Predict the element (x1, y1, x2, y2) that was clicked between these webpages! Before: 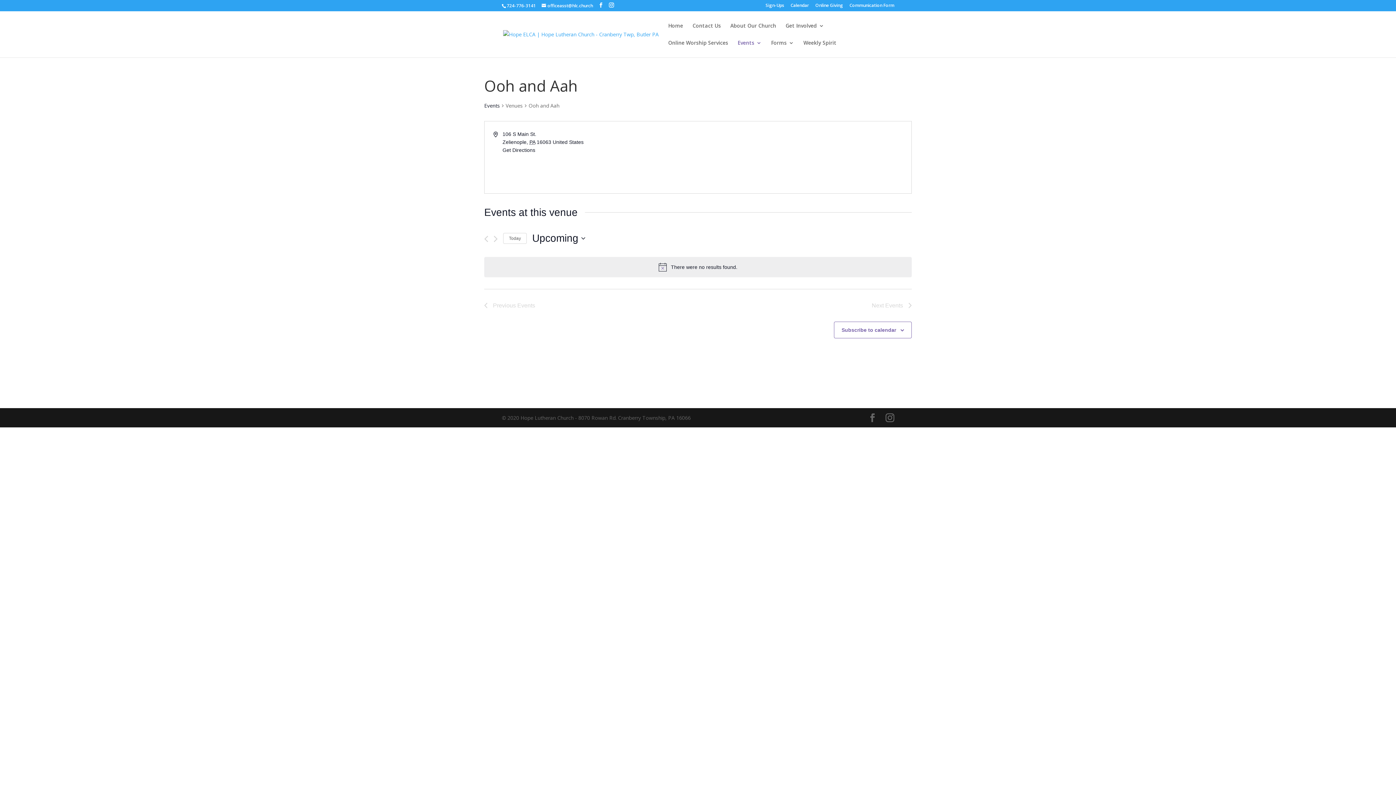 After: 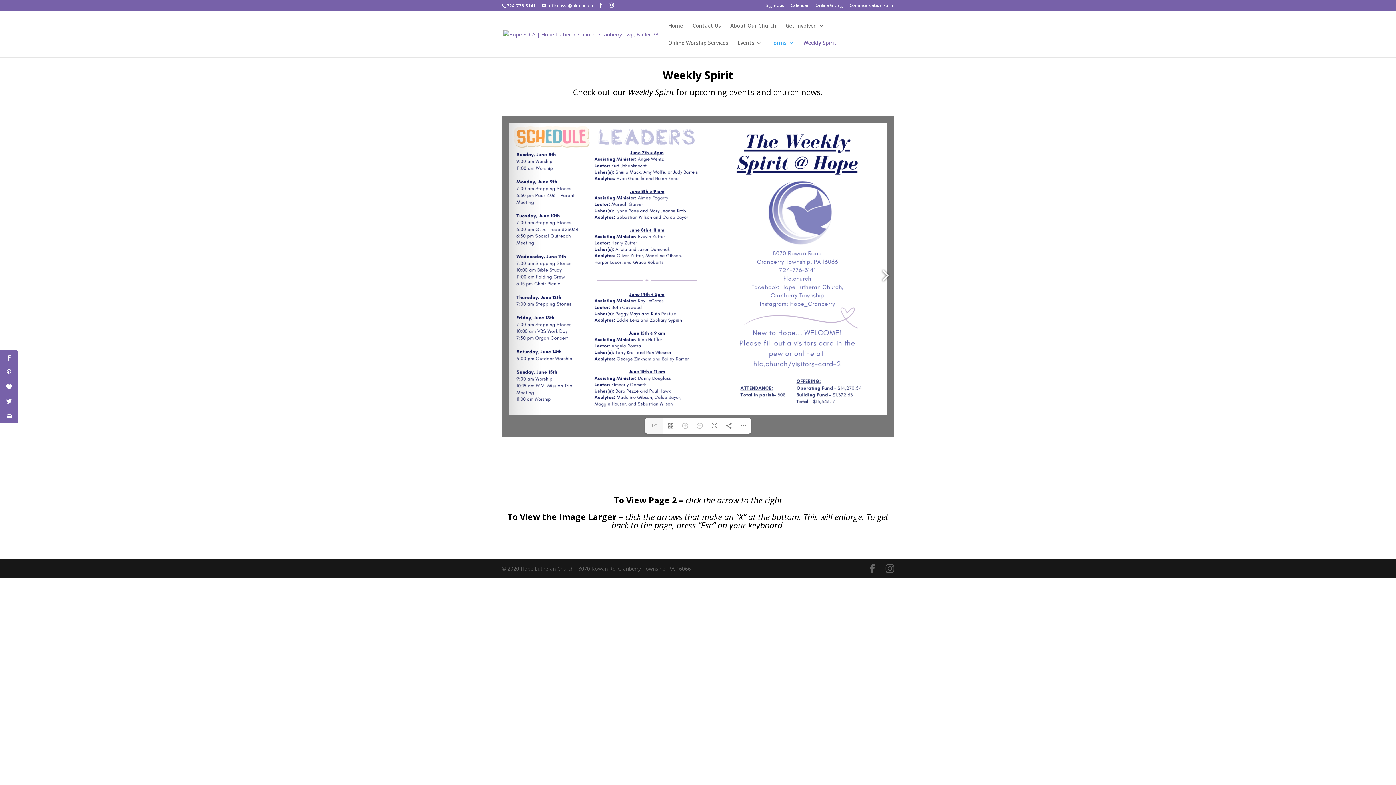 Action: label: Weekly Spirit bbox: (803, 40, 836, 57)